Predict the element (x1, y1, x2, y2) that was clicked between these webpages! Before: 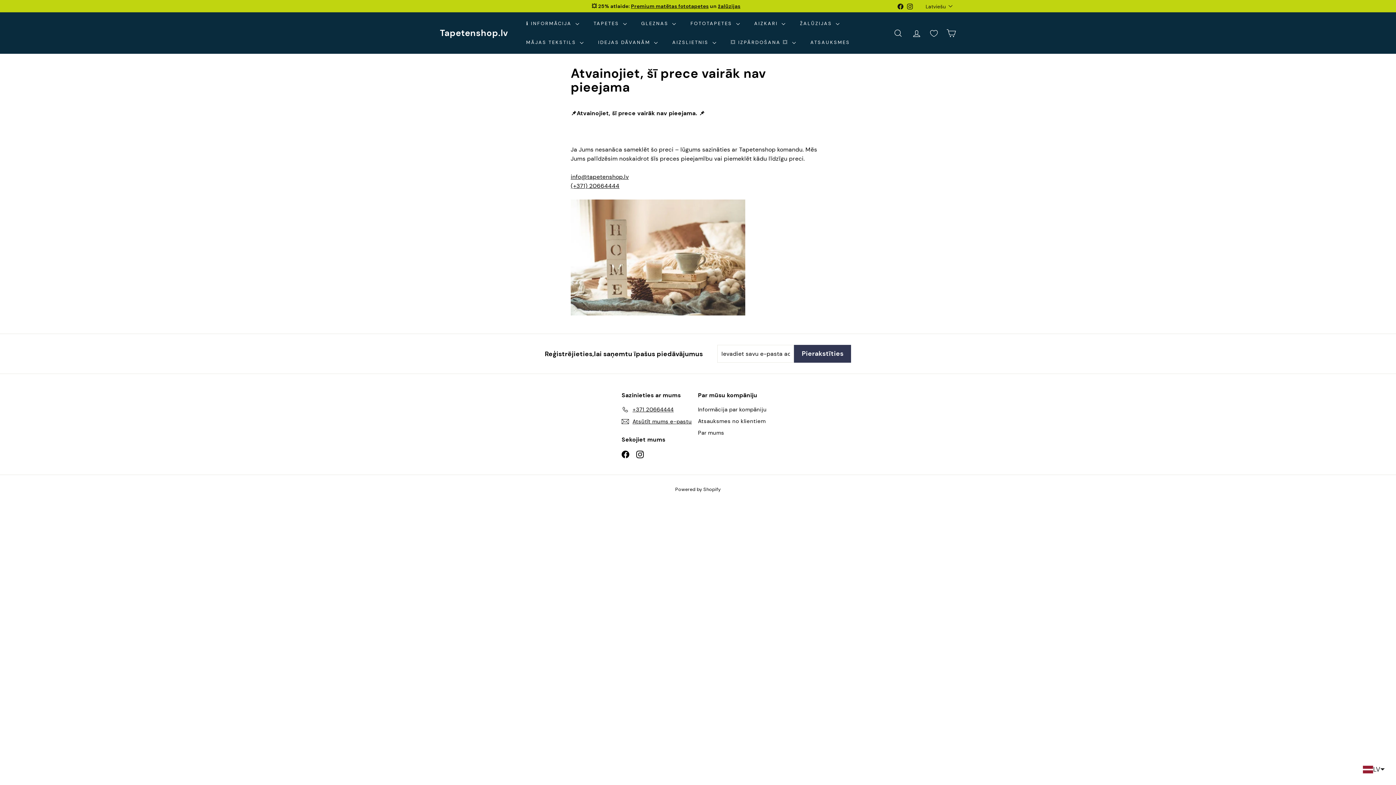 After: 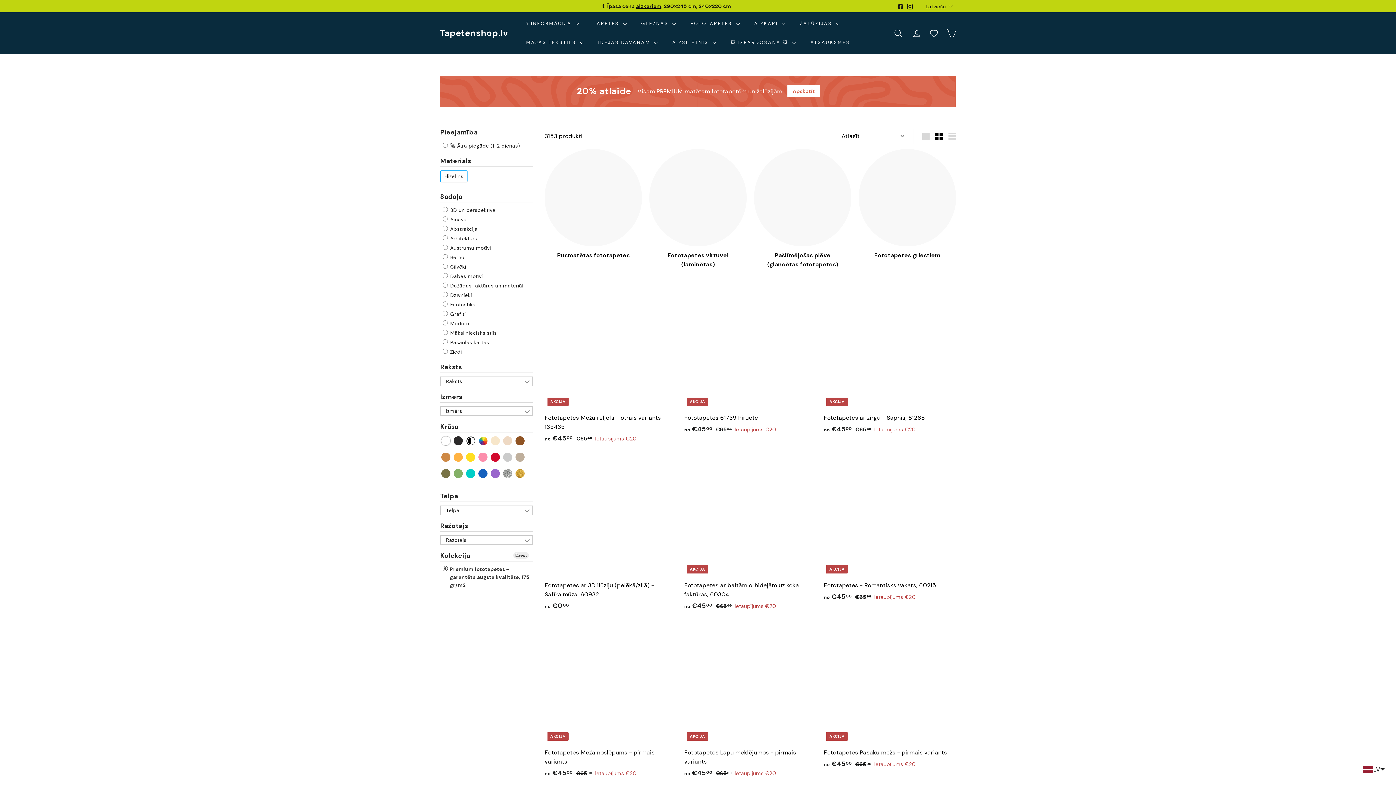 Action: bbox: (631, 2, 708, 9) label: Premium matētas fototapetes